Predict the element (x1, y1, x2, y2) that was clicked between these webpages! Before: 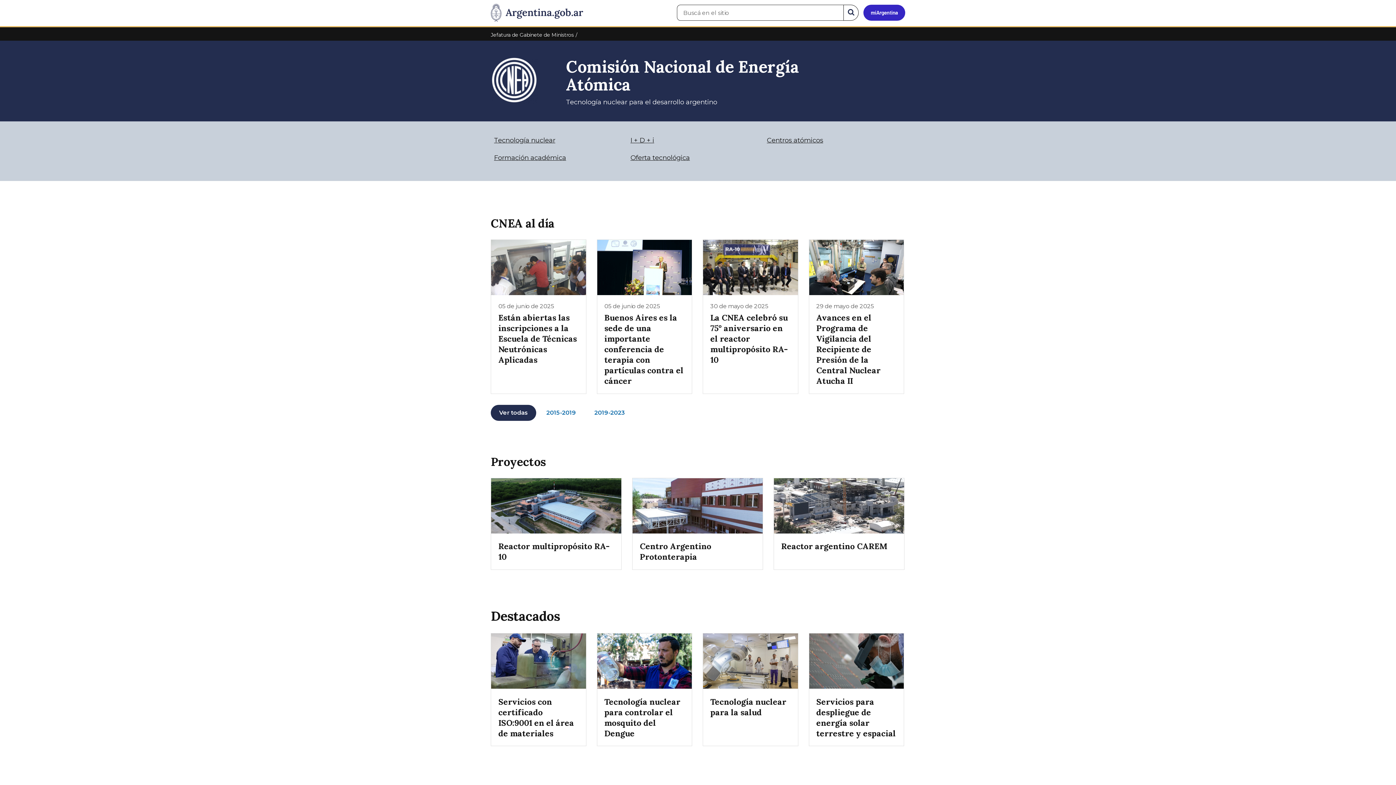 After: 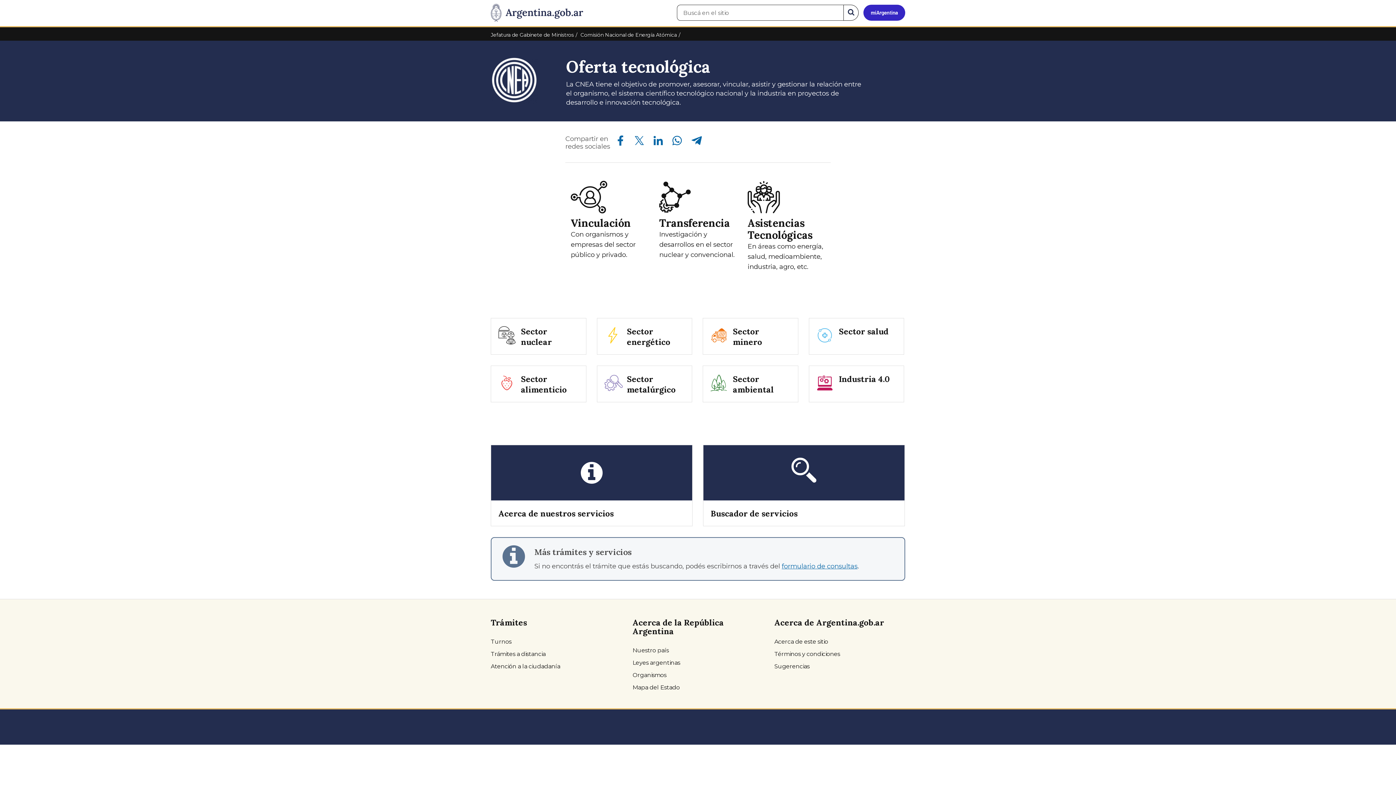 Action: bbox: (630, 153, 690, 161) label: Oferta tecnológica